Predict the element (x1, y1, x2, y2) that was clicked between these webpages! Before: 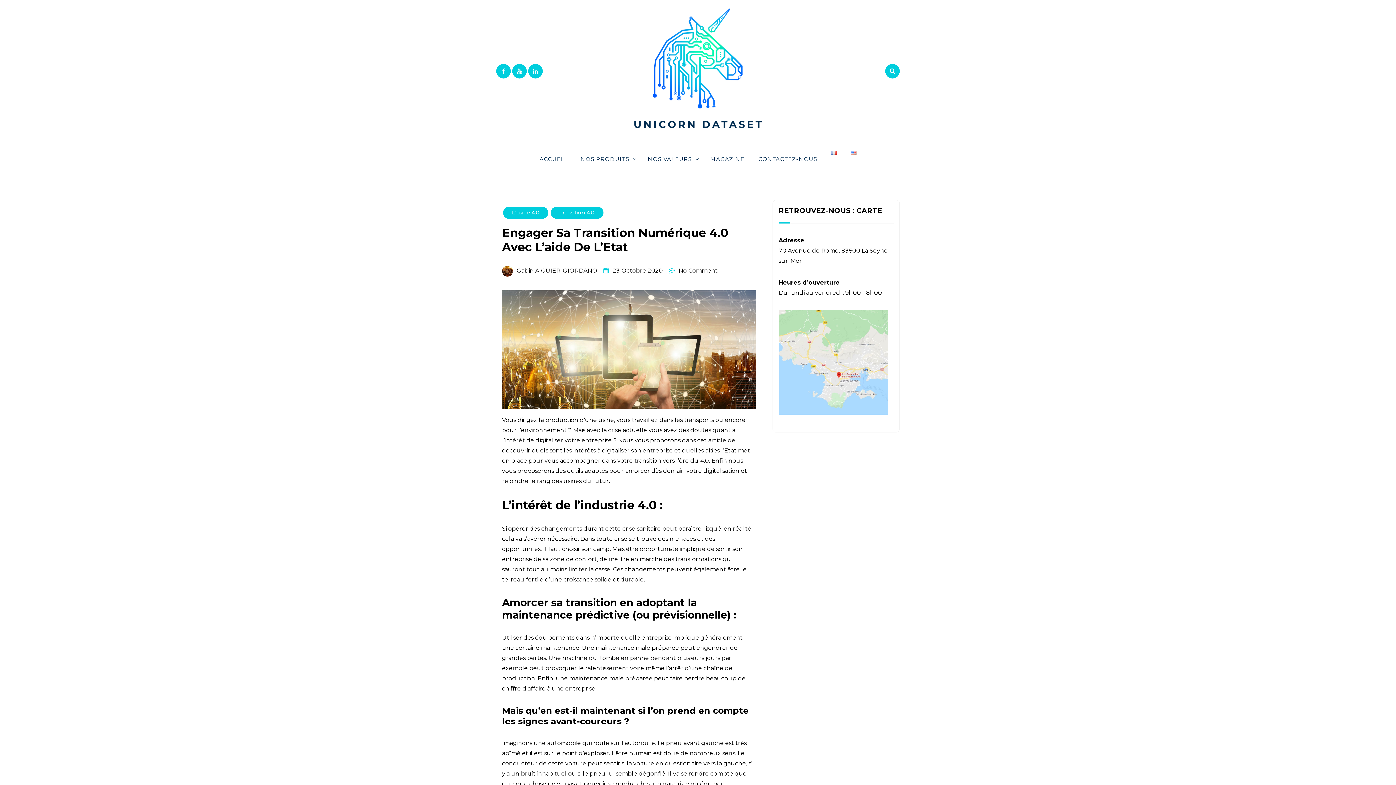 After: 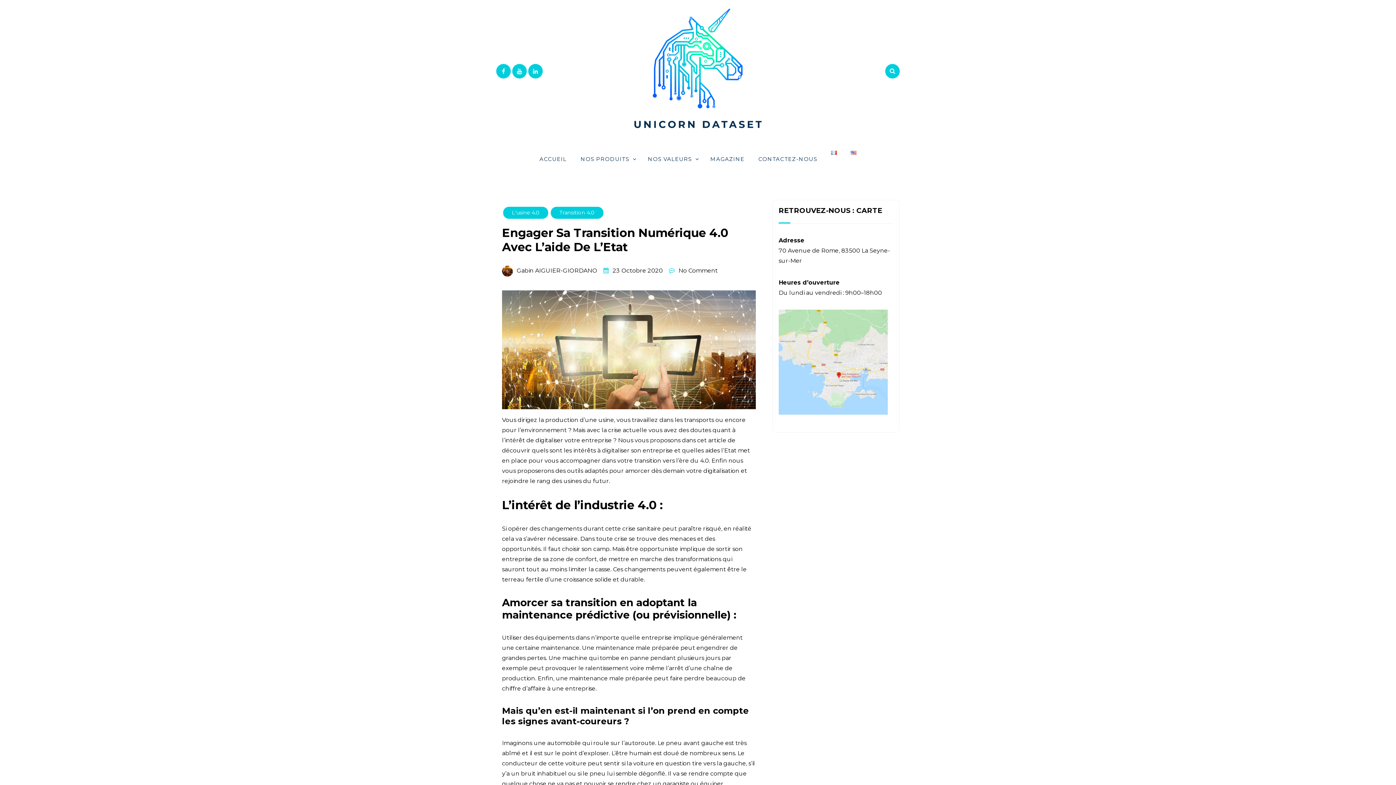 Action: label: Engager Sa Transition Numérique 4.0 Avec L’aide De L’Etat bbox: (502, 225, 756, 254)